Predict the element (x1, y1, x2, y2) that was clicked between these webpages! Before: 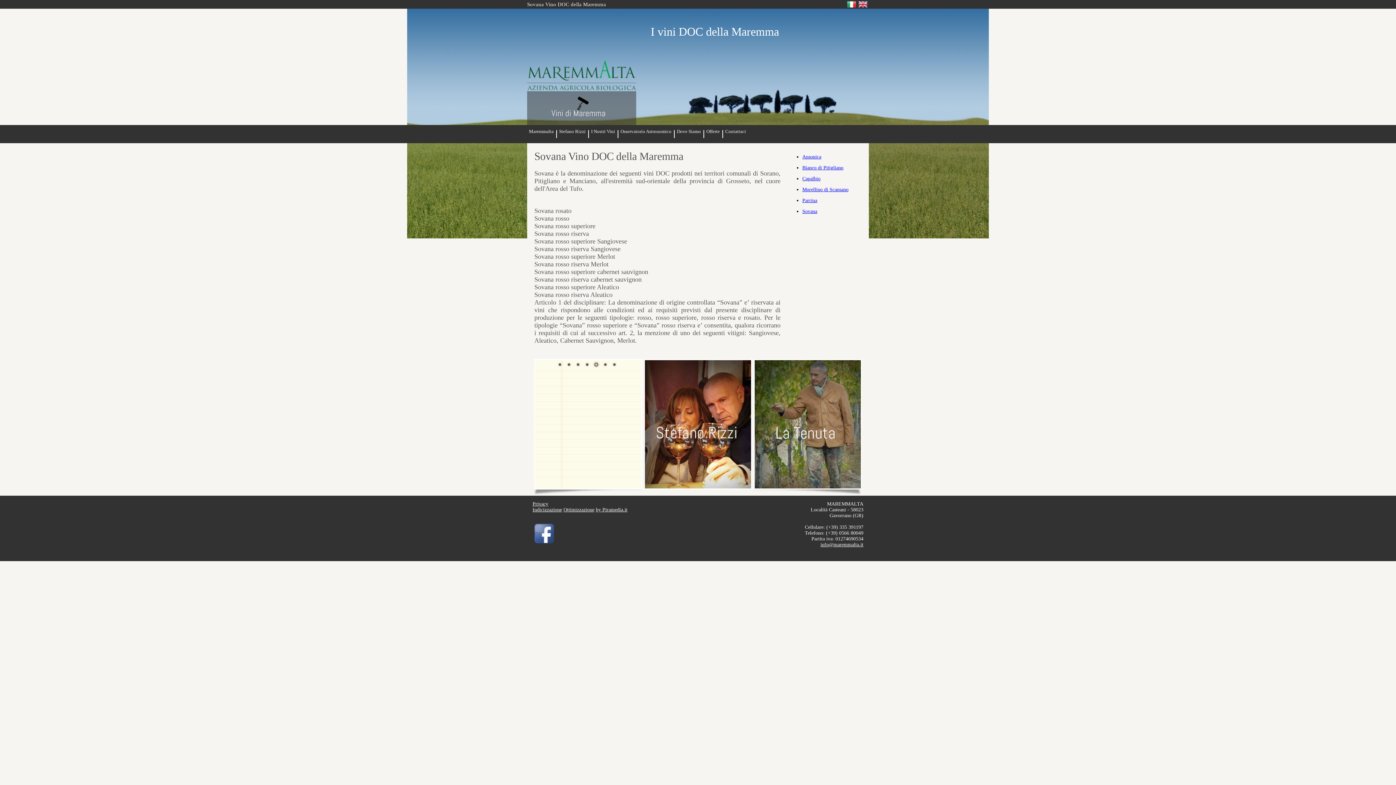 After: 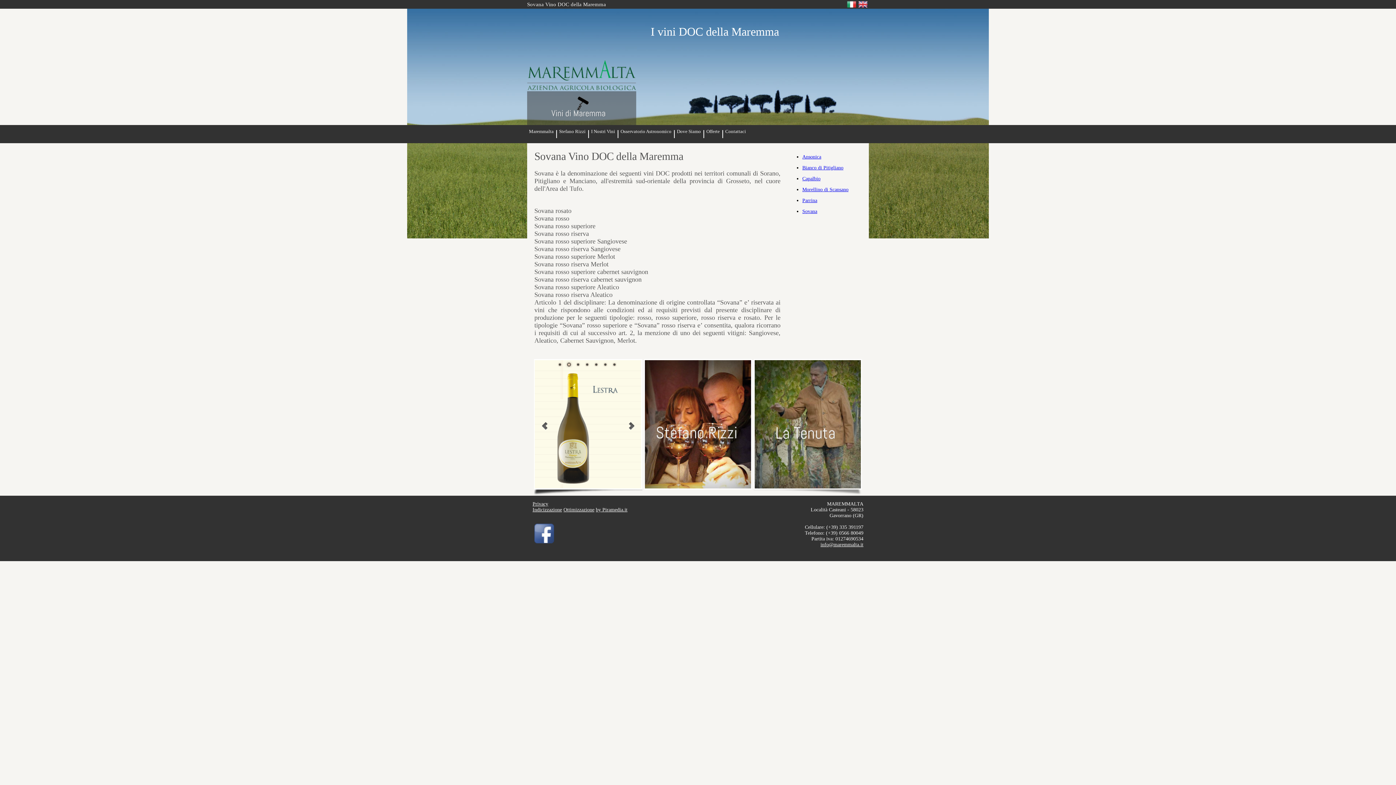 Action: label: 2 bbox: (565, 360, 573, 368)